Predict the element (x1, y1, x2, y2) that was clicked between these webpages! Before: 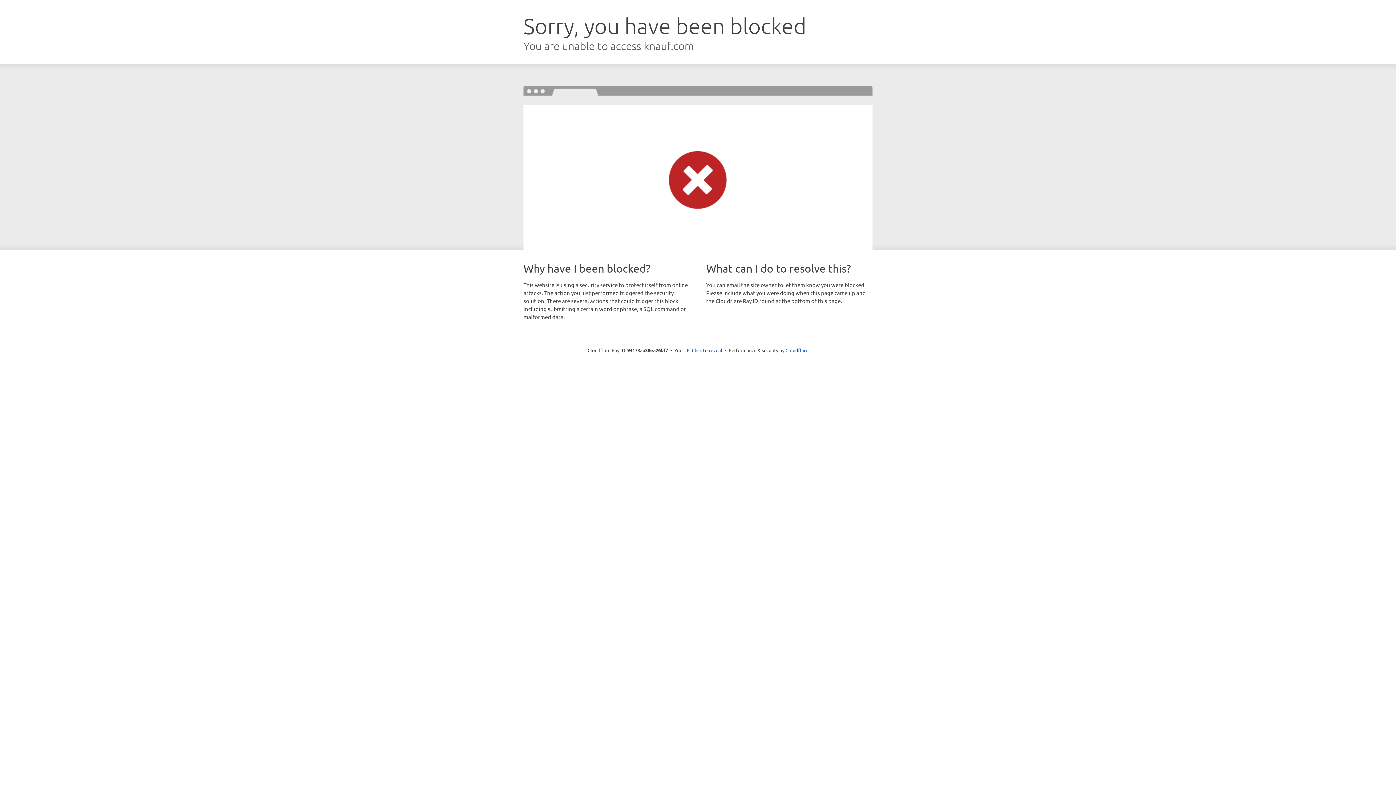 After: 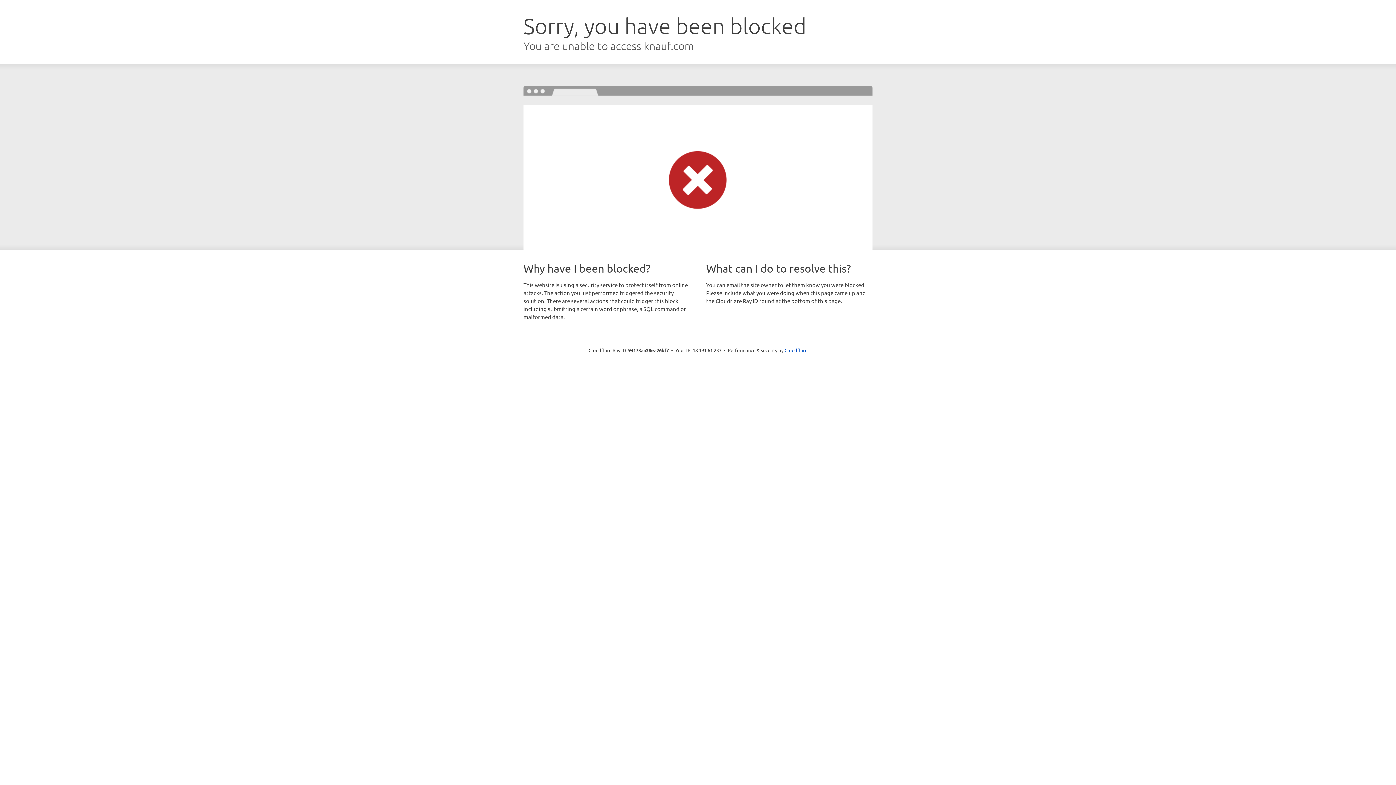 Action: bbox: (692, 346, 722, 353) label: Click to reveal